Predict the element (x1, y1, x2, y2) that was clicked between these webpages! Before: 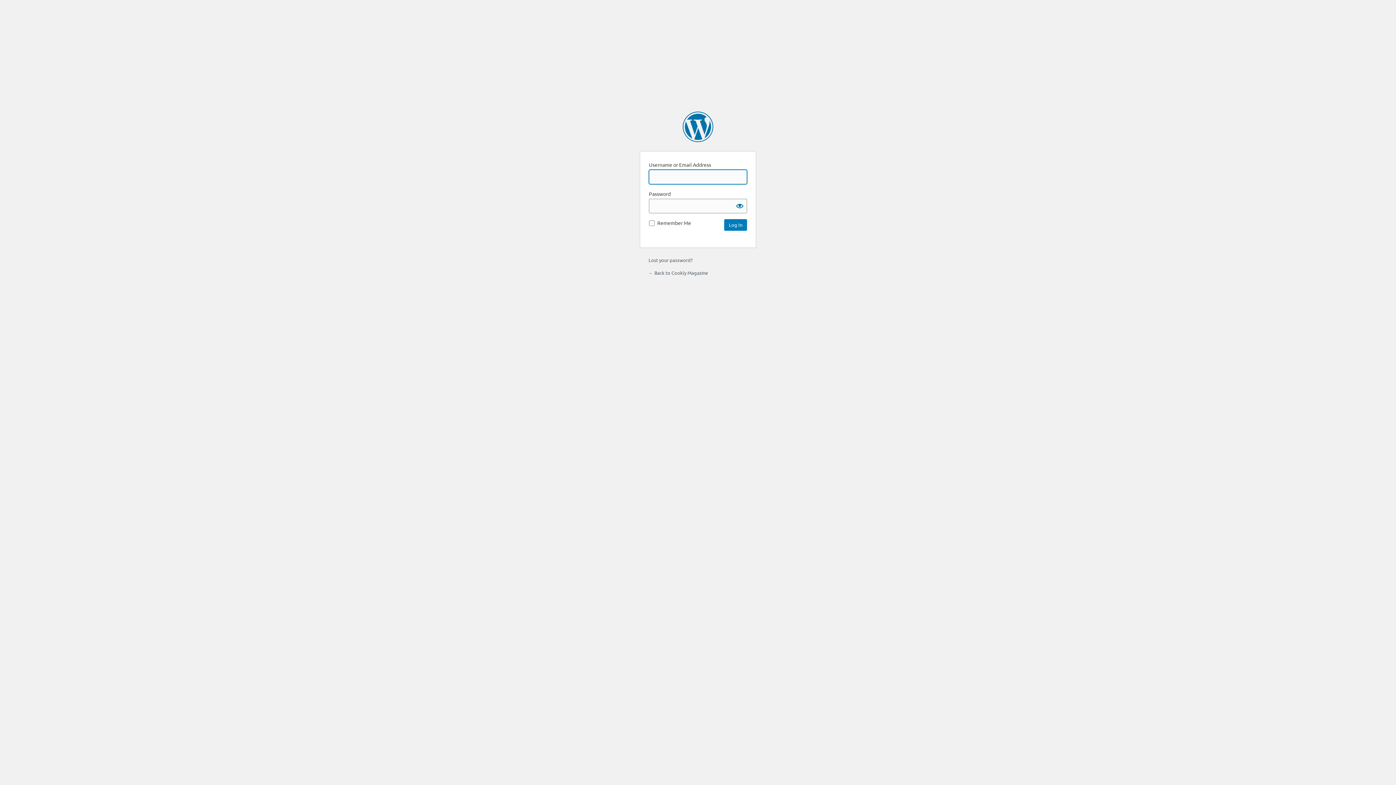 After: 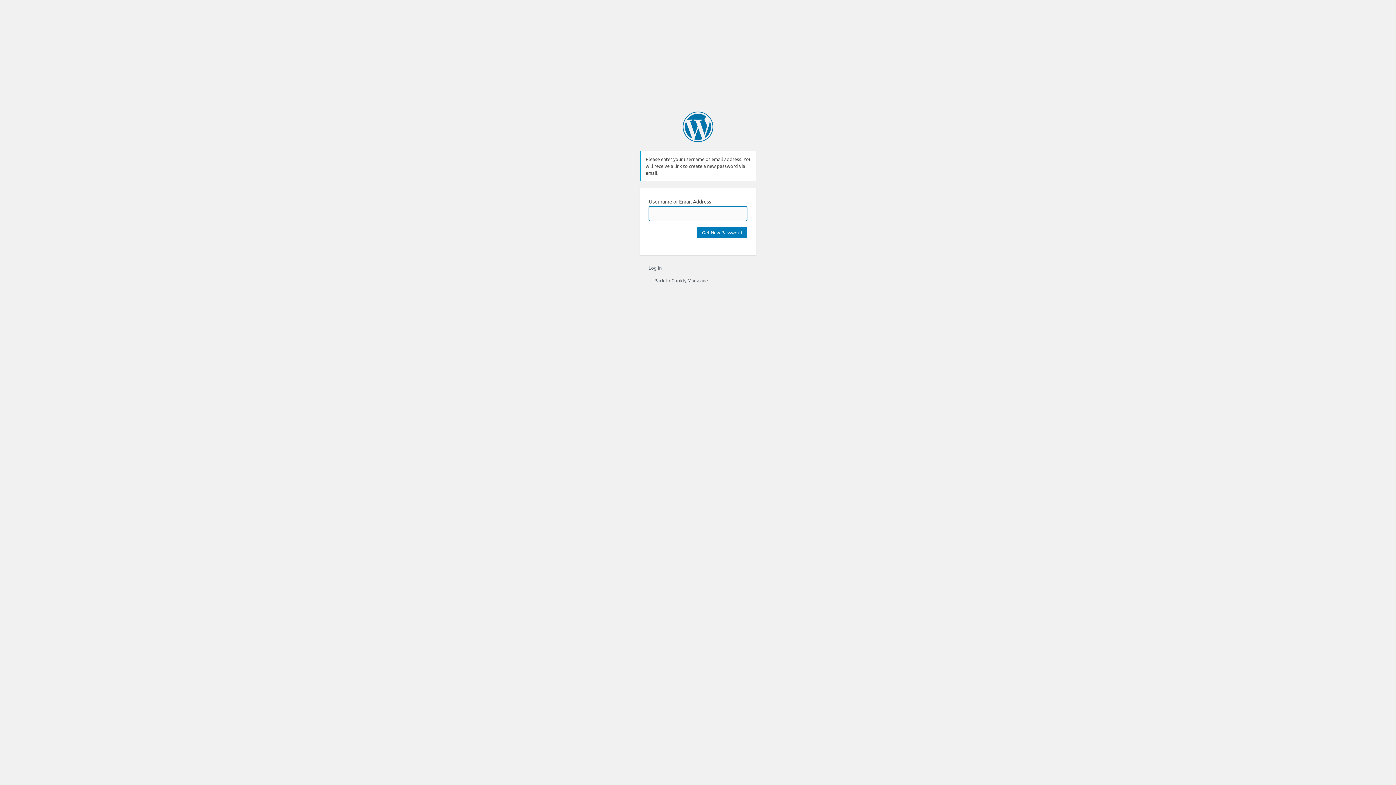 Action: bbox: (648, 257, 692, 263) label: Lost your password?